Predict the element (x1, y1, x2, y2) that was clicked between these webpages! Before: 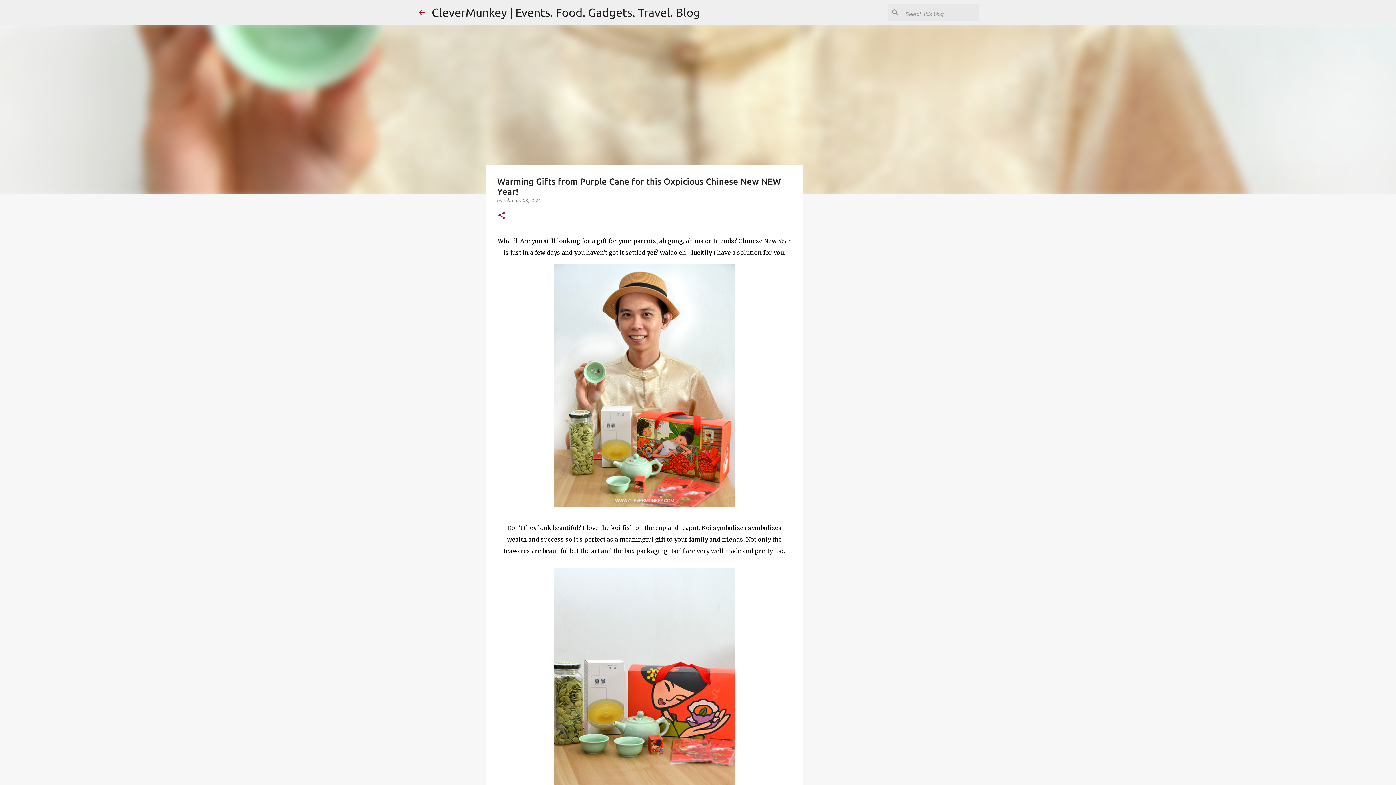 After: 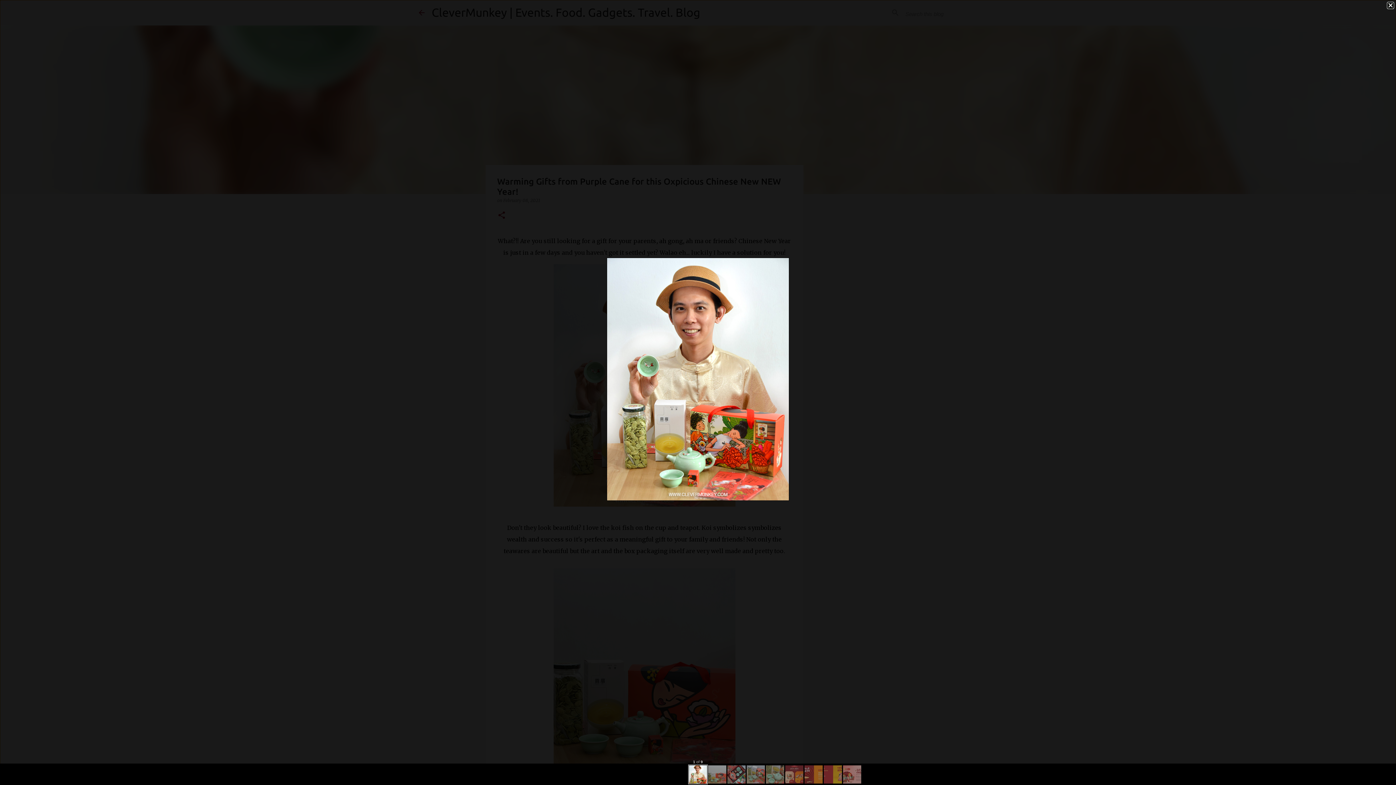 Action: bbox: (553, 264, 735, 510)